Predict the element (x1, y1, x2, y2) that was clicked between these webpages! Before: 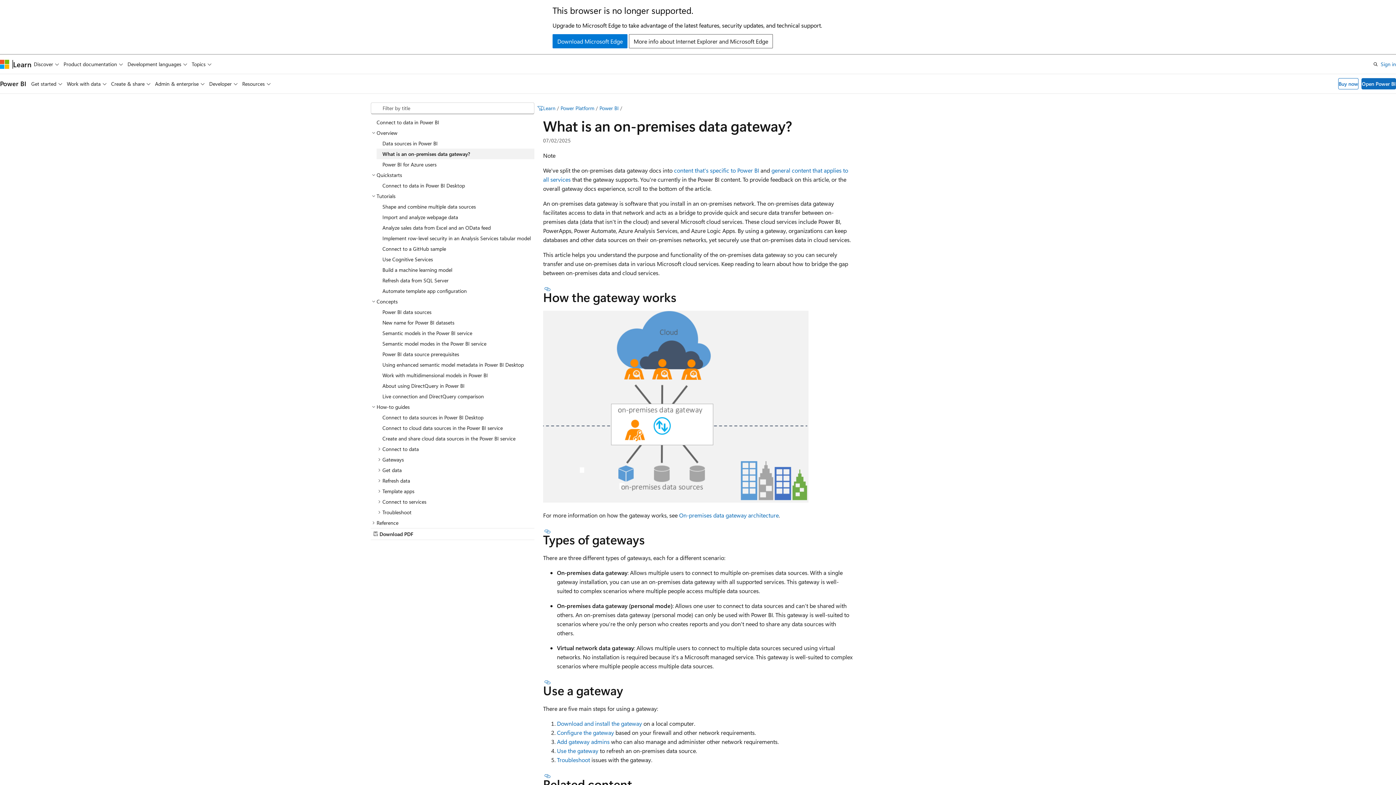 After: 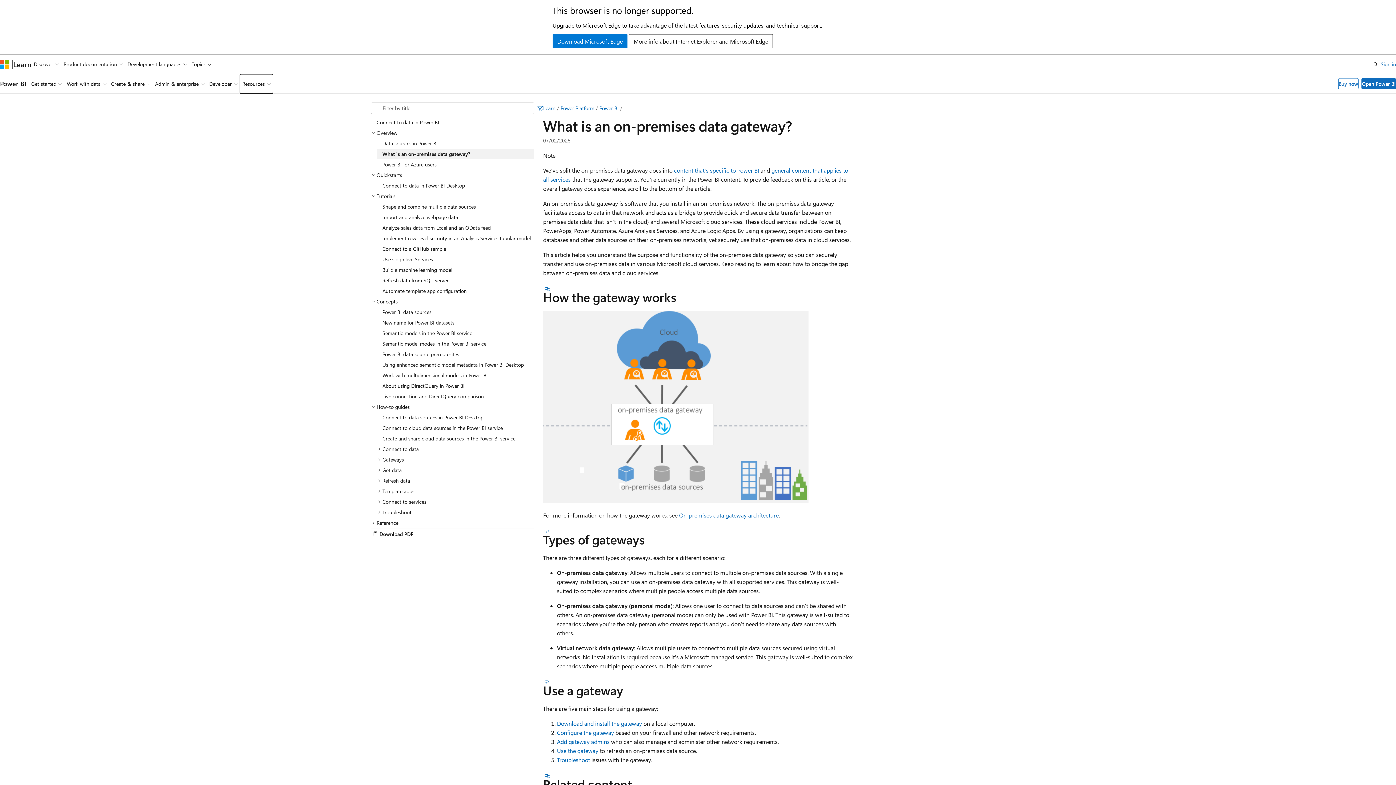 Action: bbox: (240, 74, 273, 93) label: Resources